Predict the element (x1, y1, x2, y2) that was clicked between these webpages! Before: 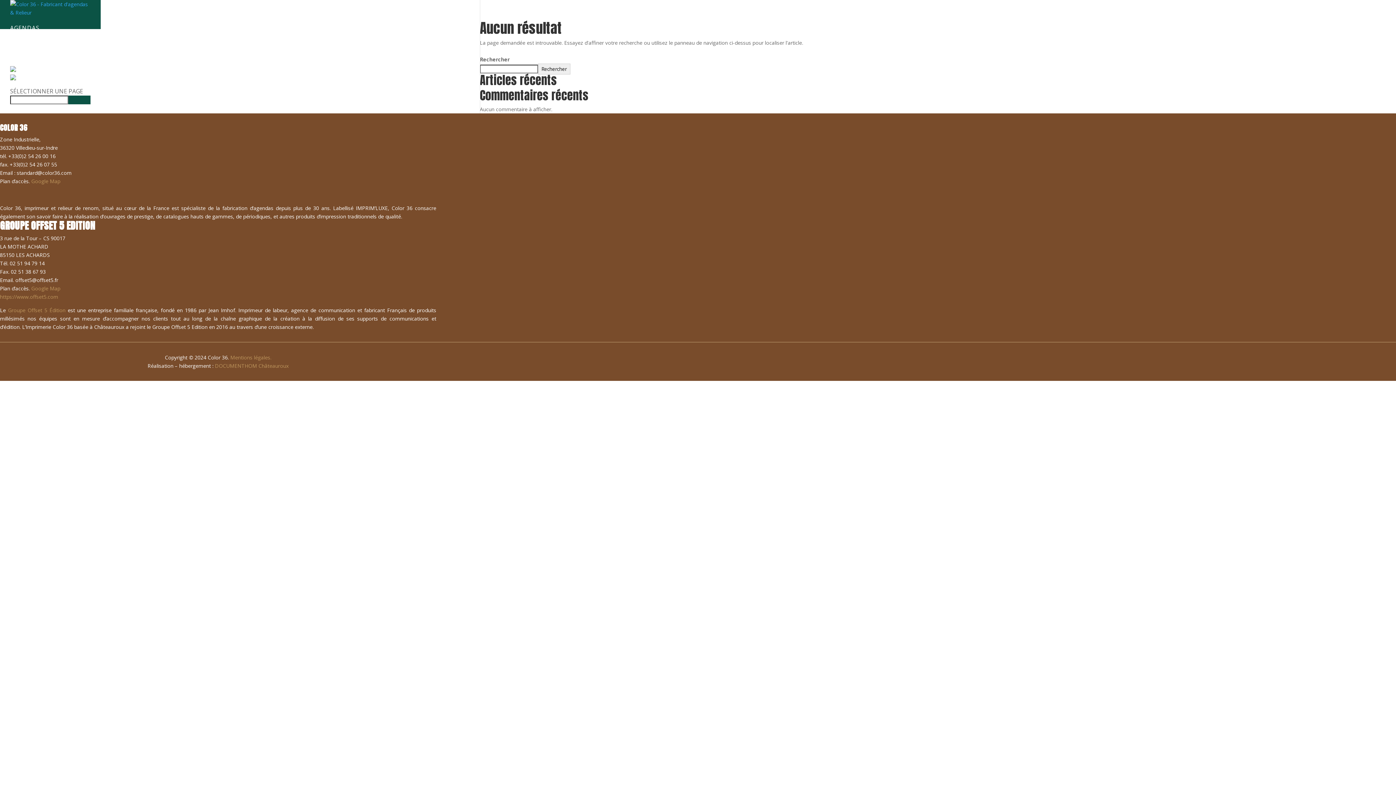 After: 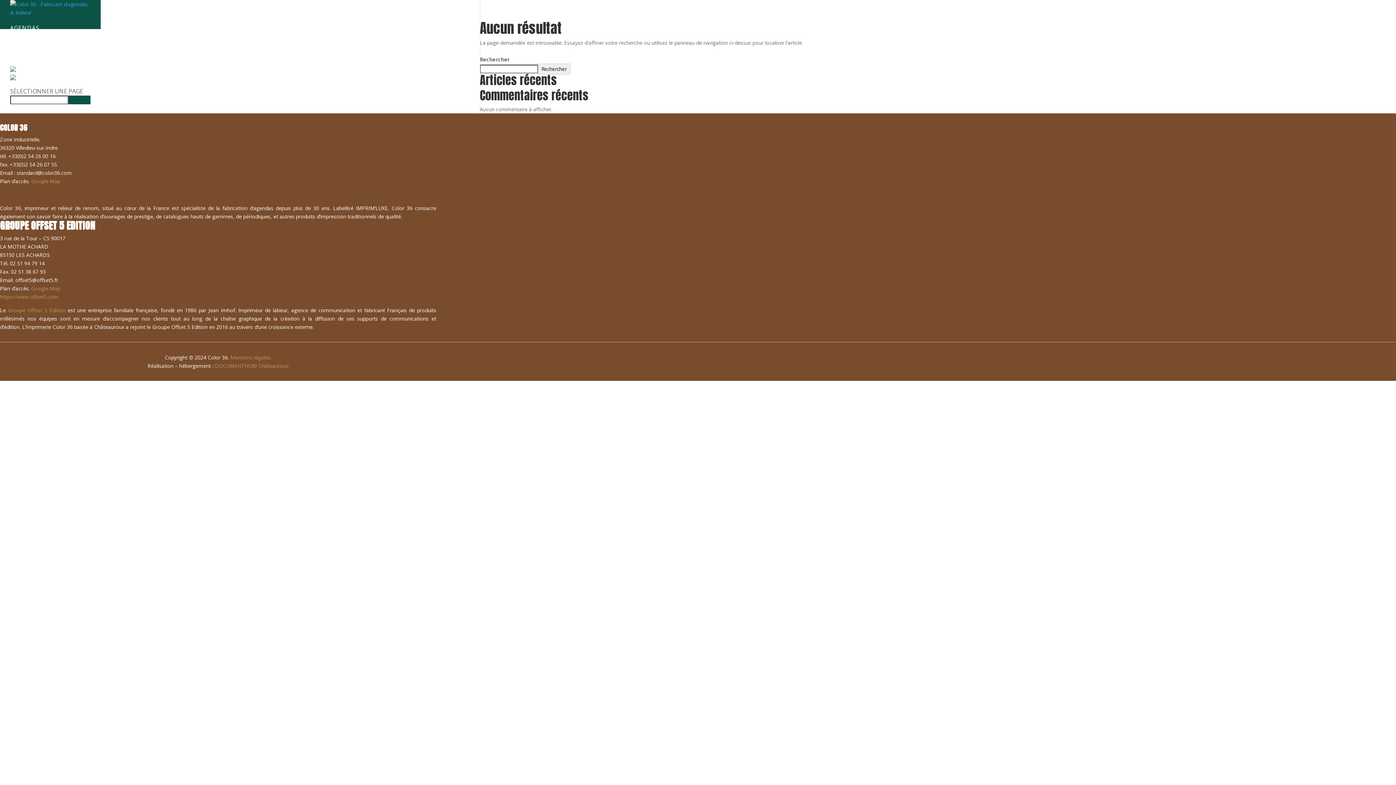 Action: bbox: (538, 63, 570, 74) label: Rechercher